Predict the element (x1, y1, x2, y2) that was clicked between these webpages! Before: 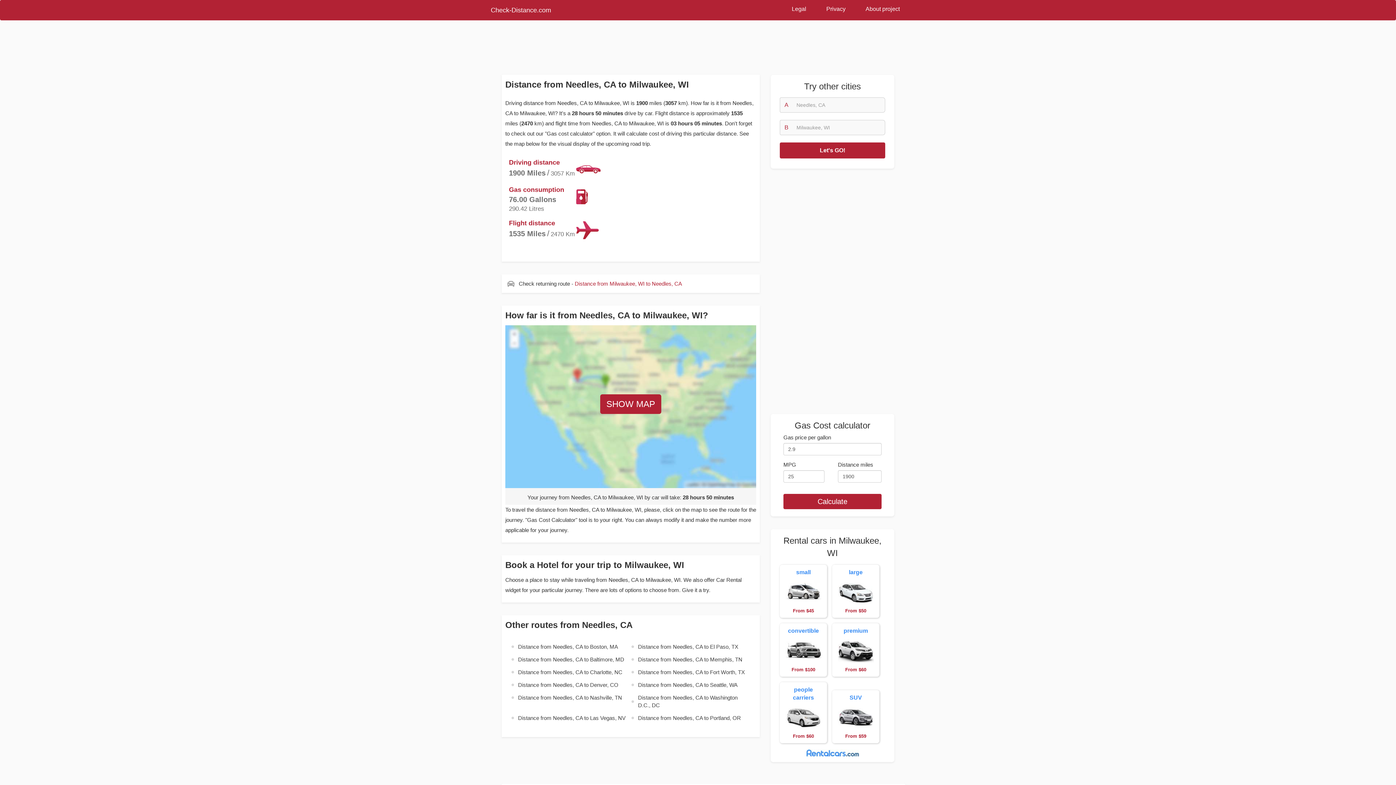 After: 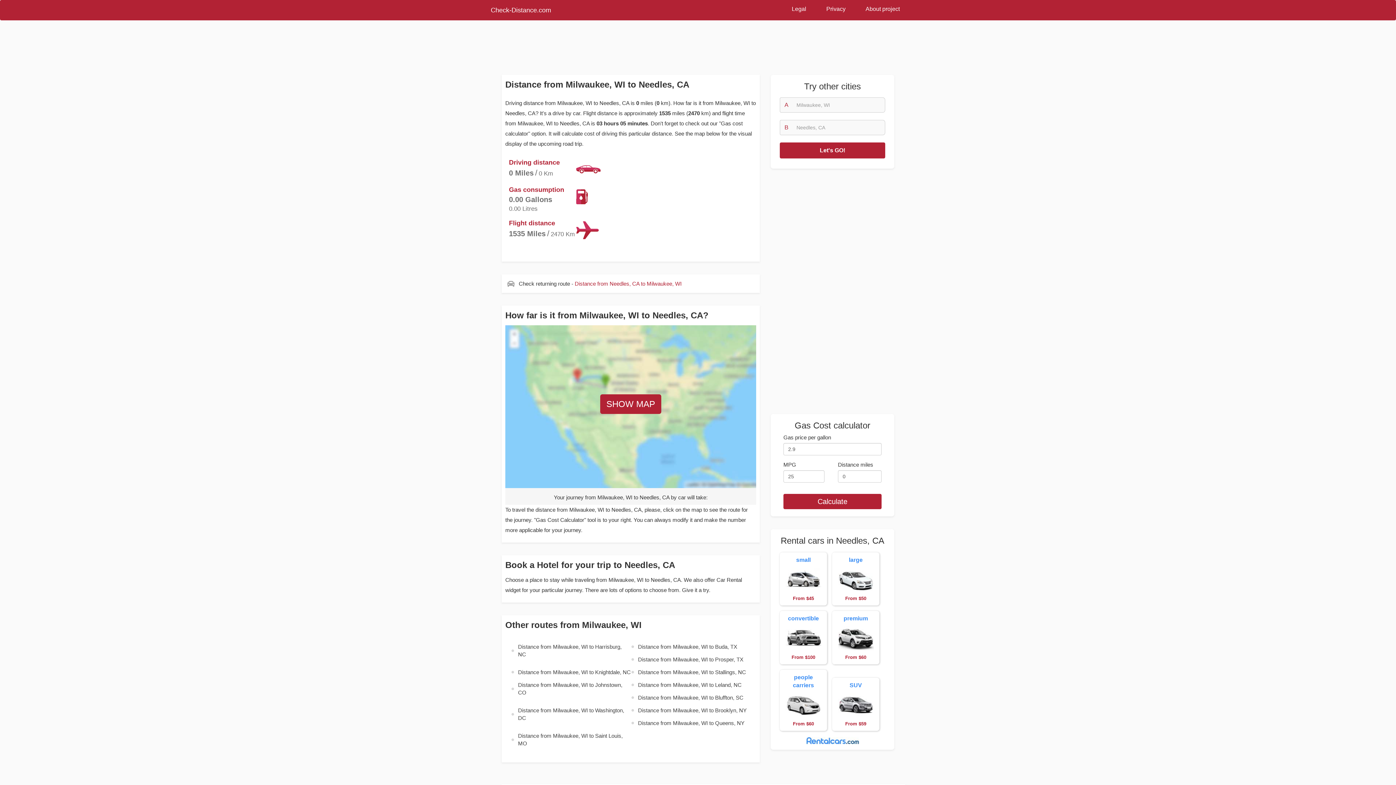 Action: label: Distance from Milwaukee, WI to Needles, CA bbox: (574, 280, 682, 286)